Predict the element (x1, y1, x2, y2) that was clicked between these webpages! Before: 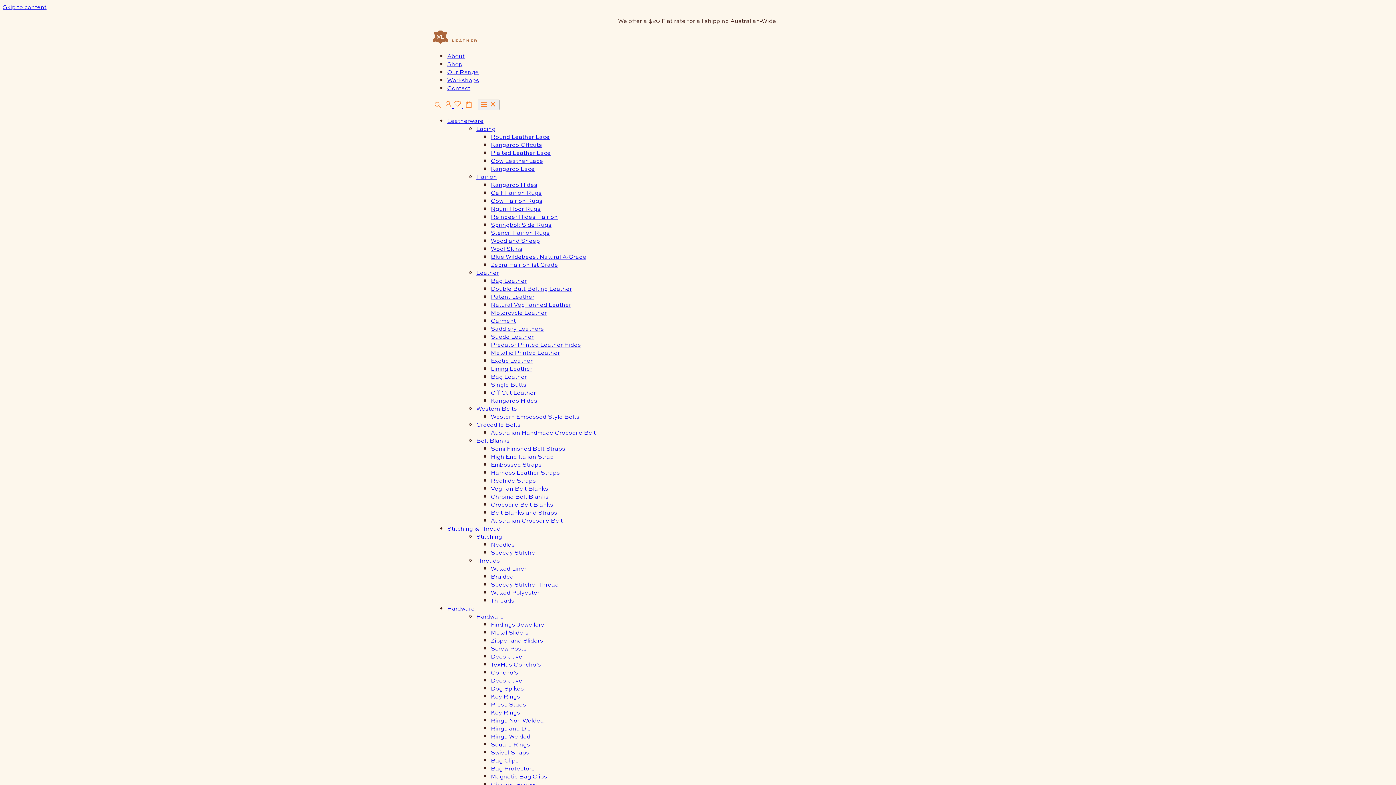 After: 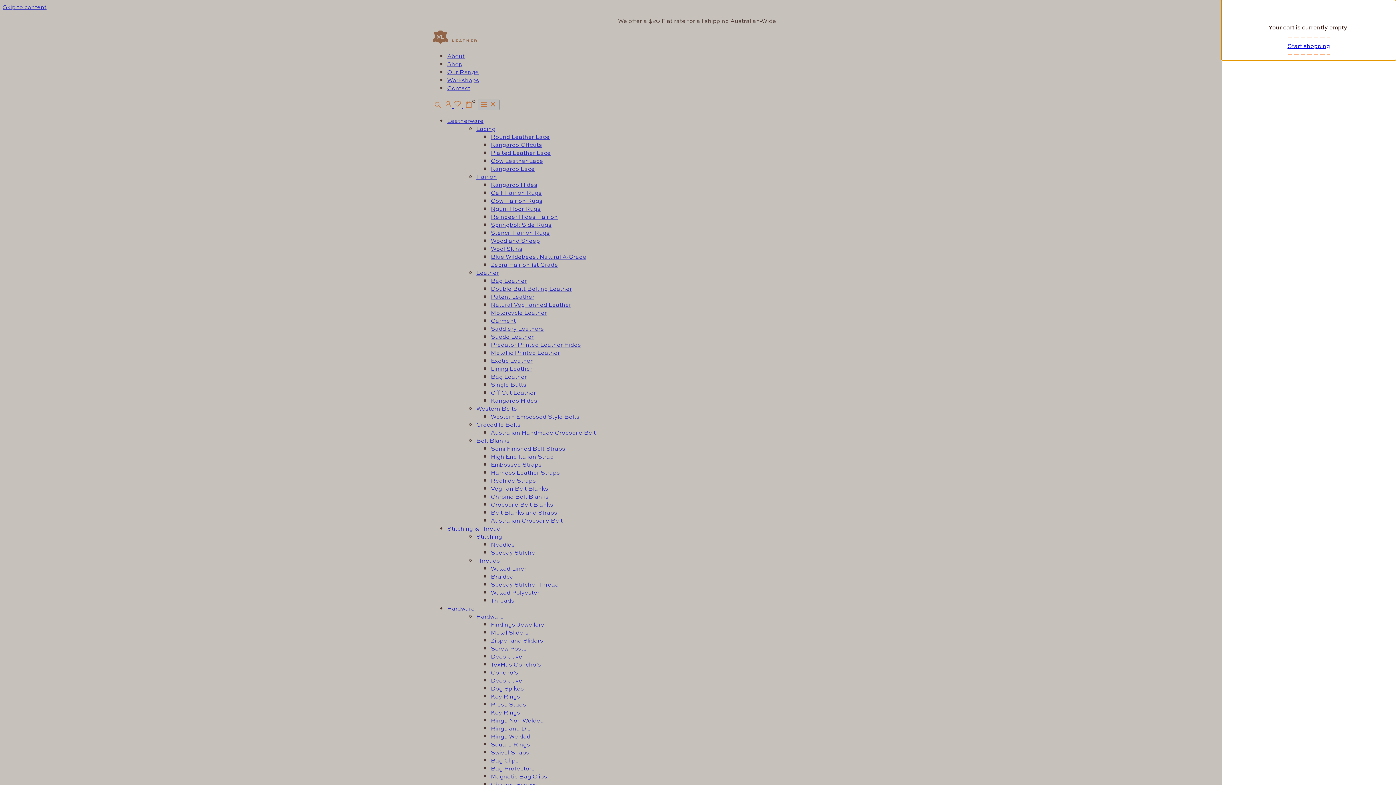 Action: label: 0 items in cart, total price of $0.00 bbox: (463, 97, 476, 110)